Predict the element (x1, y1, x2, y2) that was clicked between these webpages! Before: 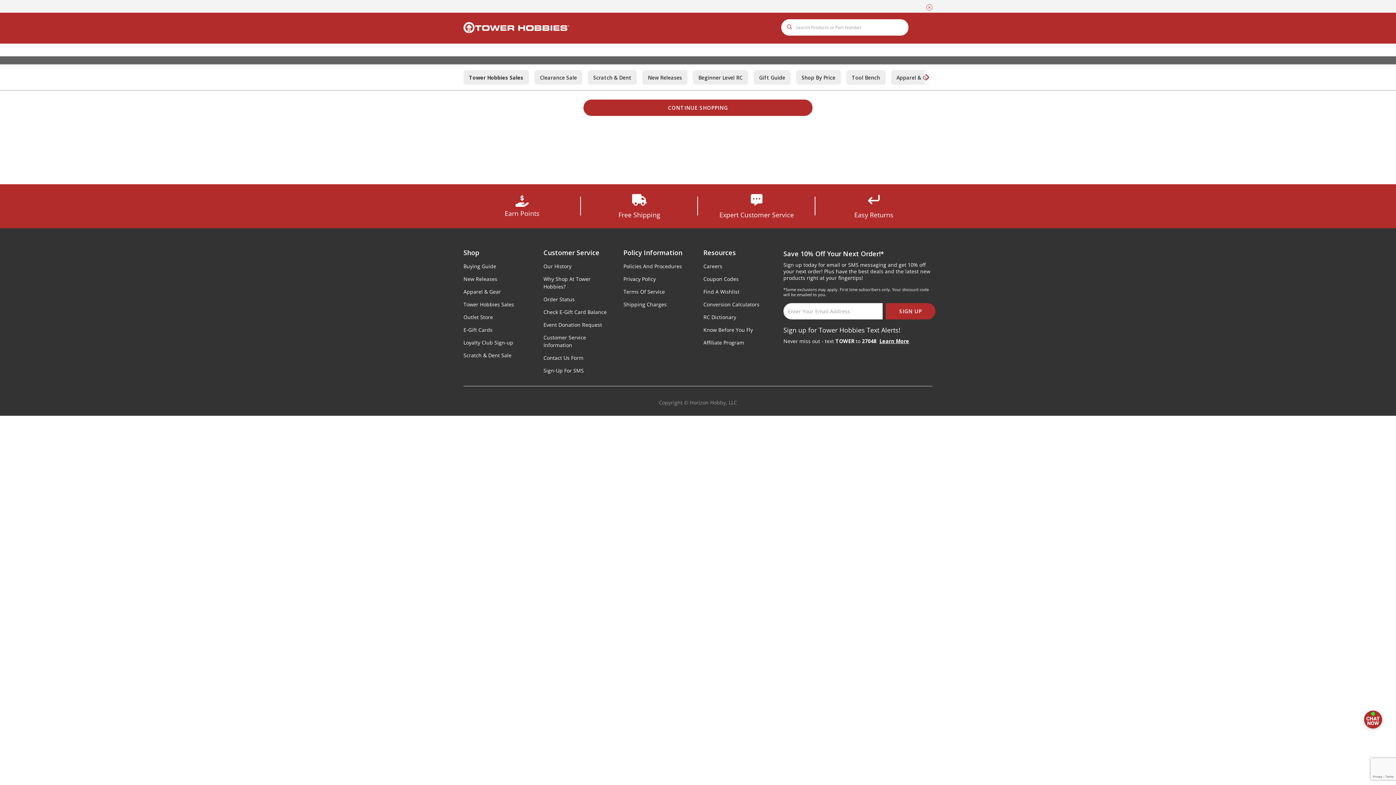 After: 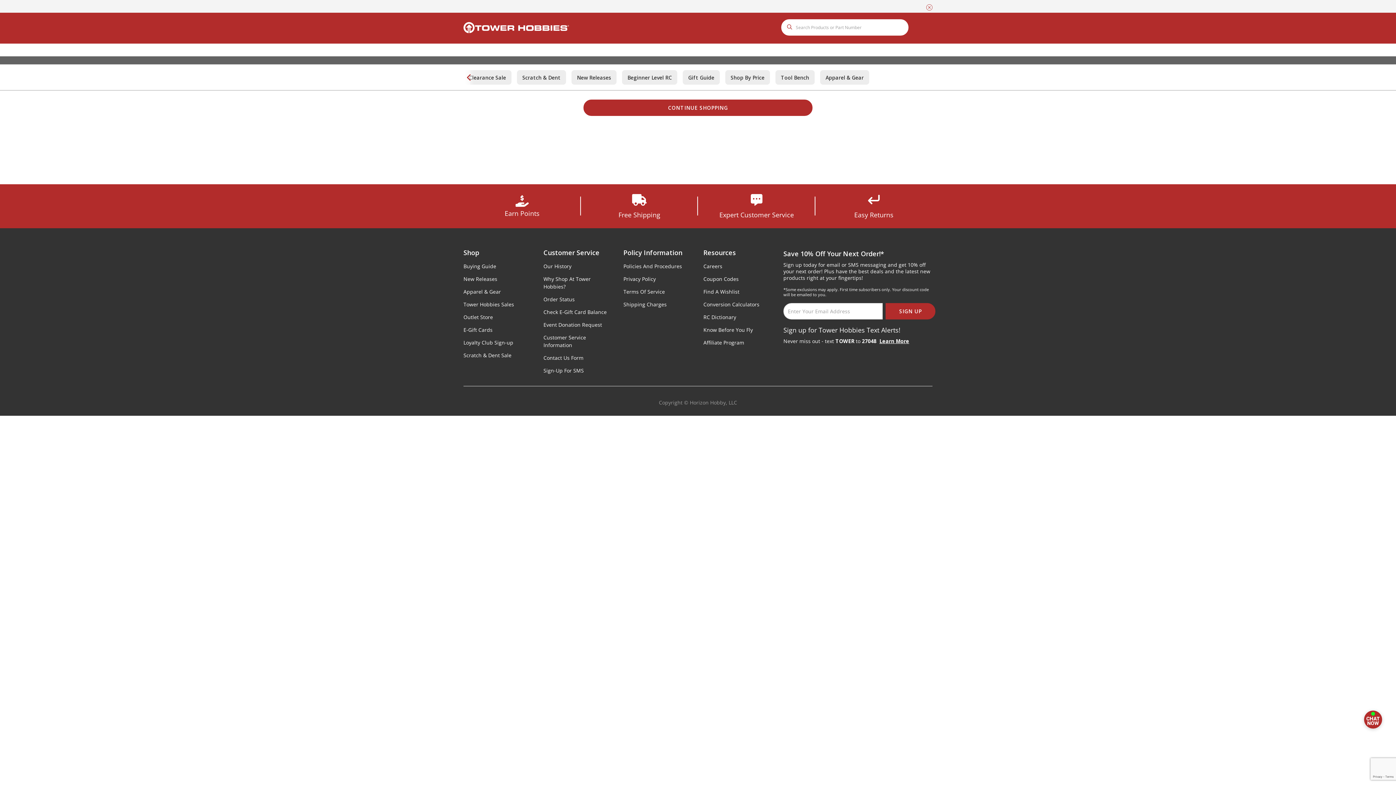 Action: bbox: (921, 70, 932, 84) label: Next